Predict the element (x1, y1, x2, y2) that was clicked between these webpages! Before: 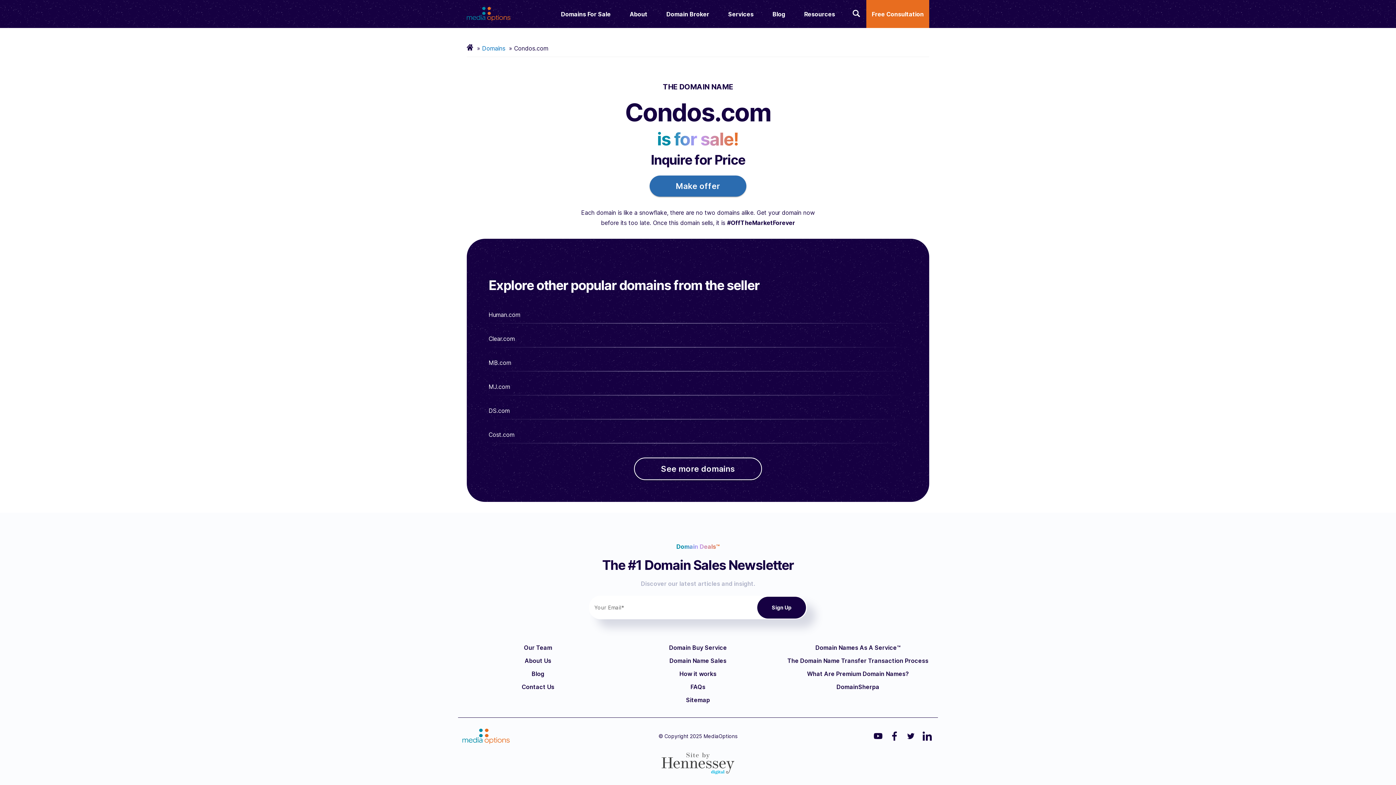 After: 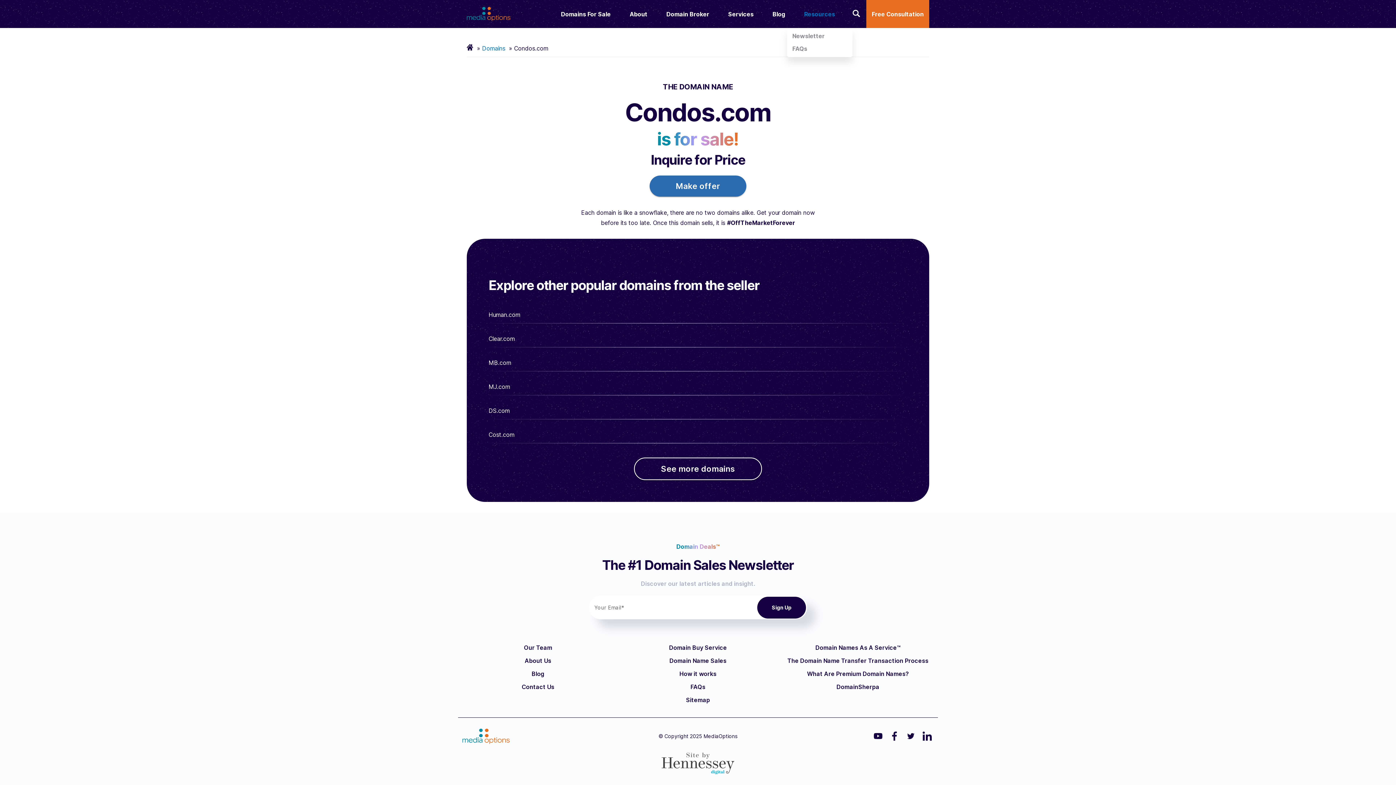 Action: label: Resources bbox: (800, 1, 838, 26)